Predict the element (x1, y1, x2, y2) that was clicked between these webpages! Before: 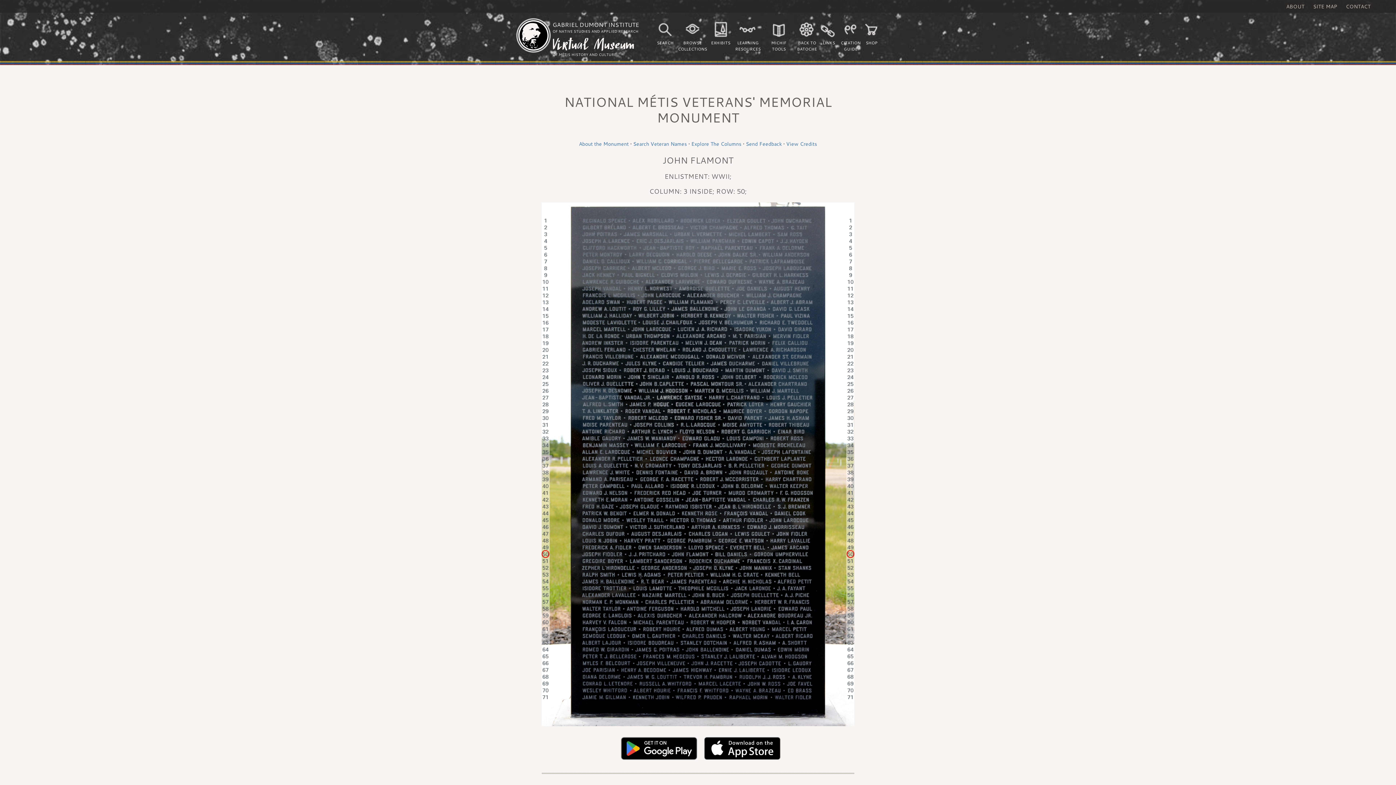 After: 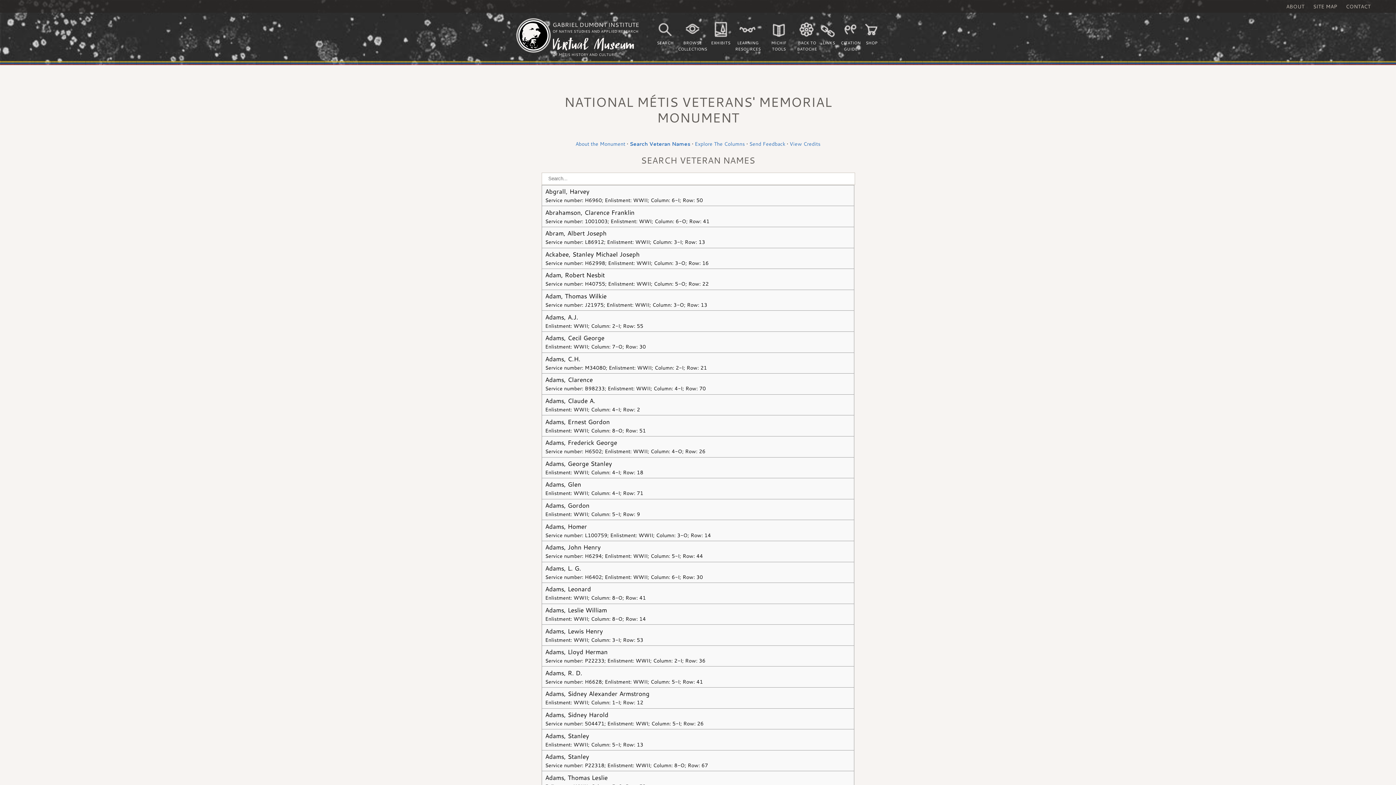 Action: bbox: (633, 140, 687, 147) label: Search Veteran Names